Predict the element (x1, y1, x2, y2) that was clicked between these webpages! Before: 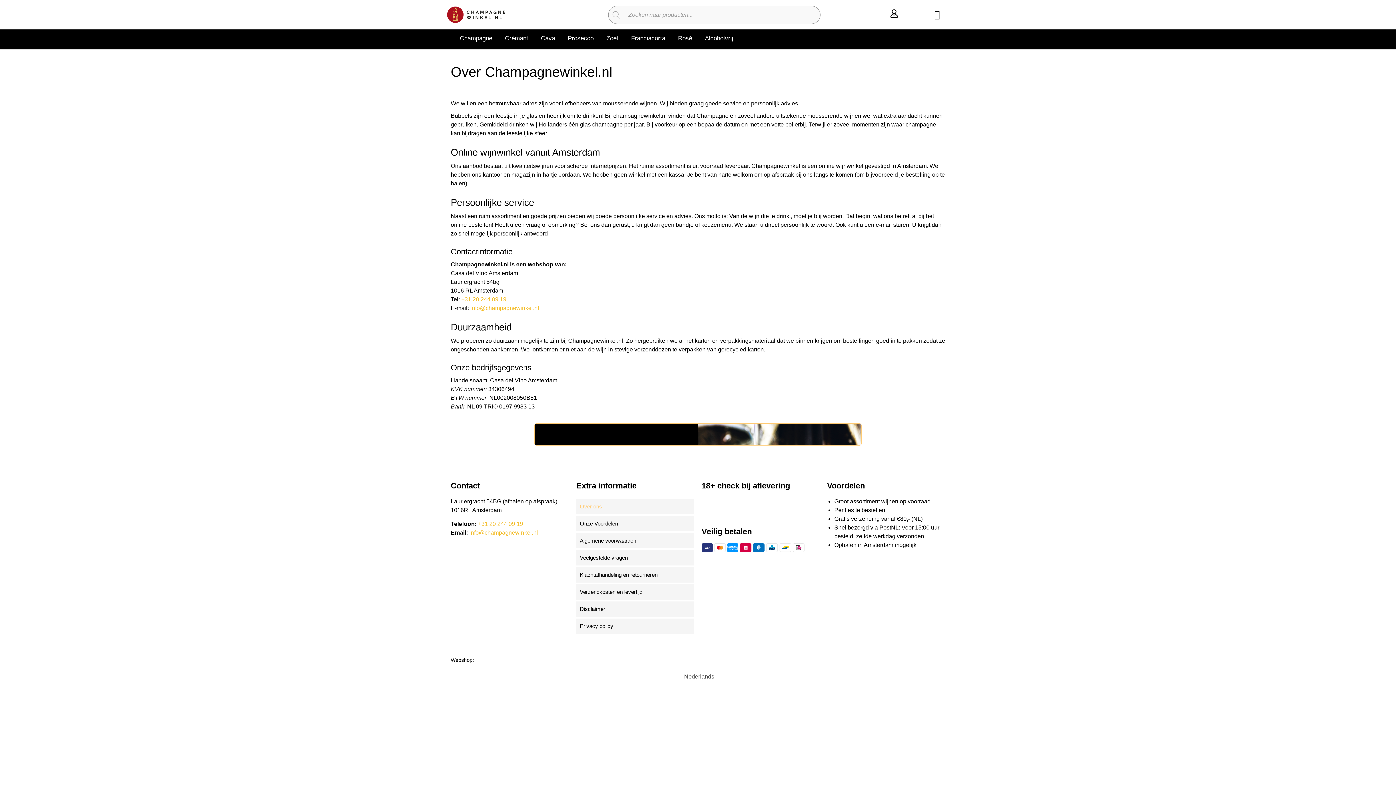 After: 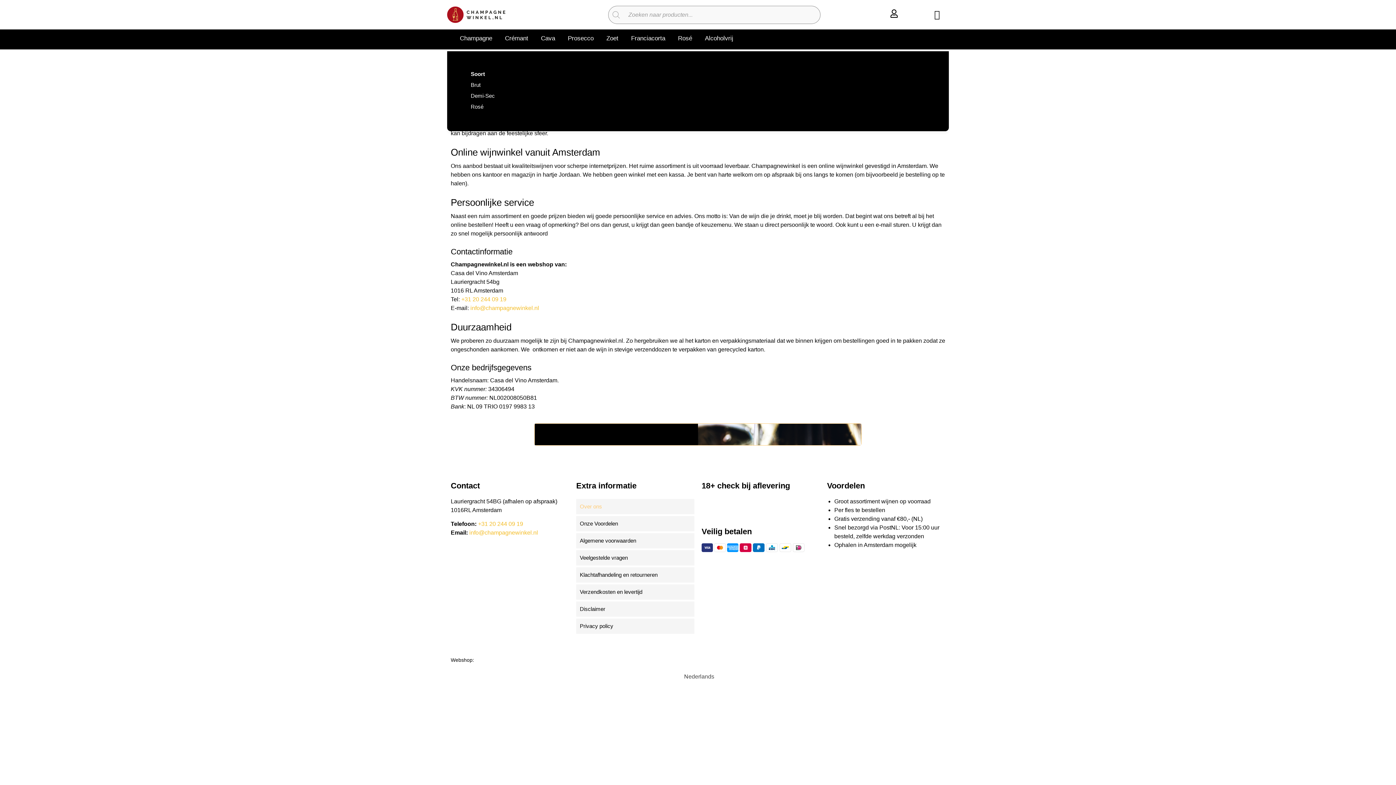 Action: bbox: (537, 31, 558, 45) label: Cava